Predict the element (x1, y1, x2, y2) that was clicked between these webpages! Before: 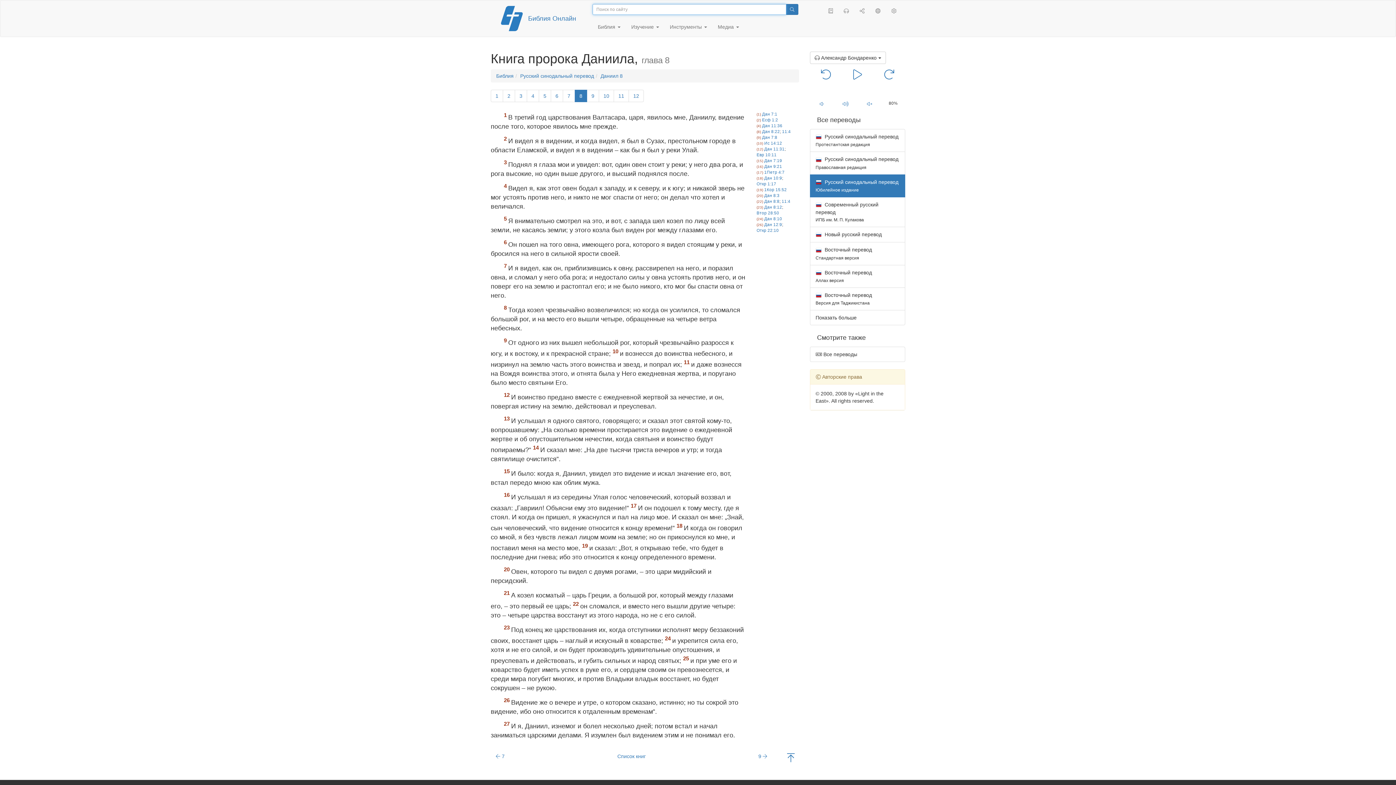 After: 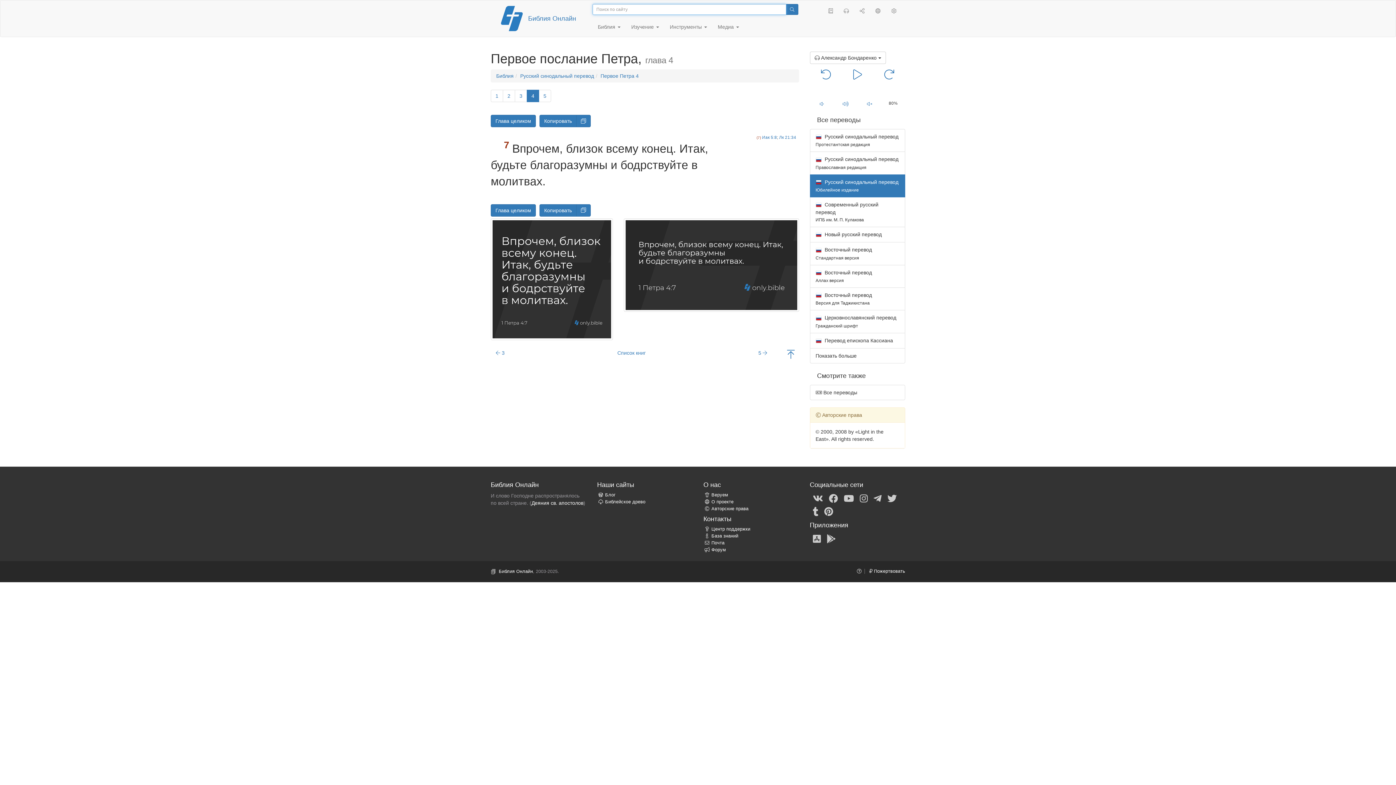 Action: bbox: (764, 169, 784, 174) label: 1Петр 4:7